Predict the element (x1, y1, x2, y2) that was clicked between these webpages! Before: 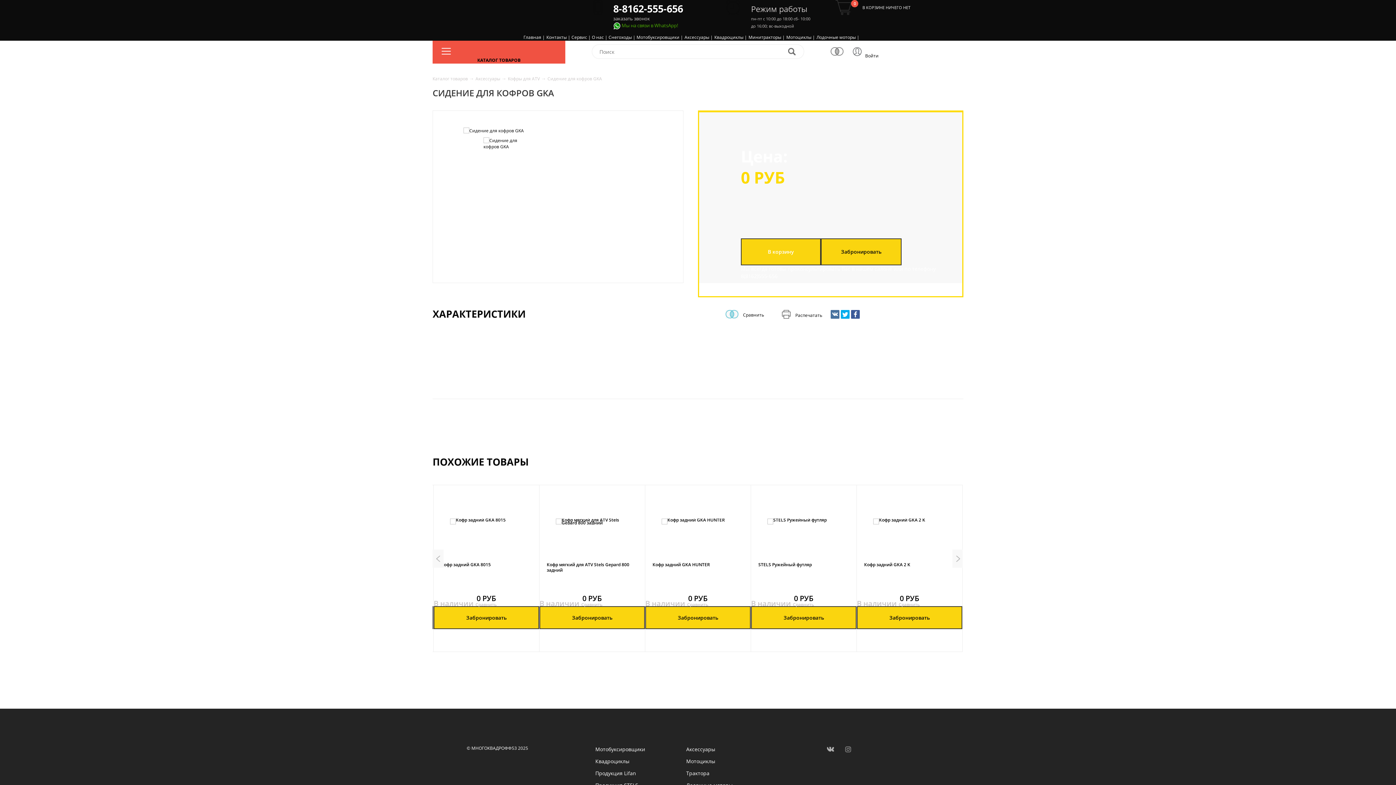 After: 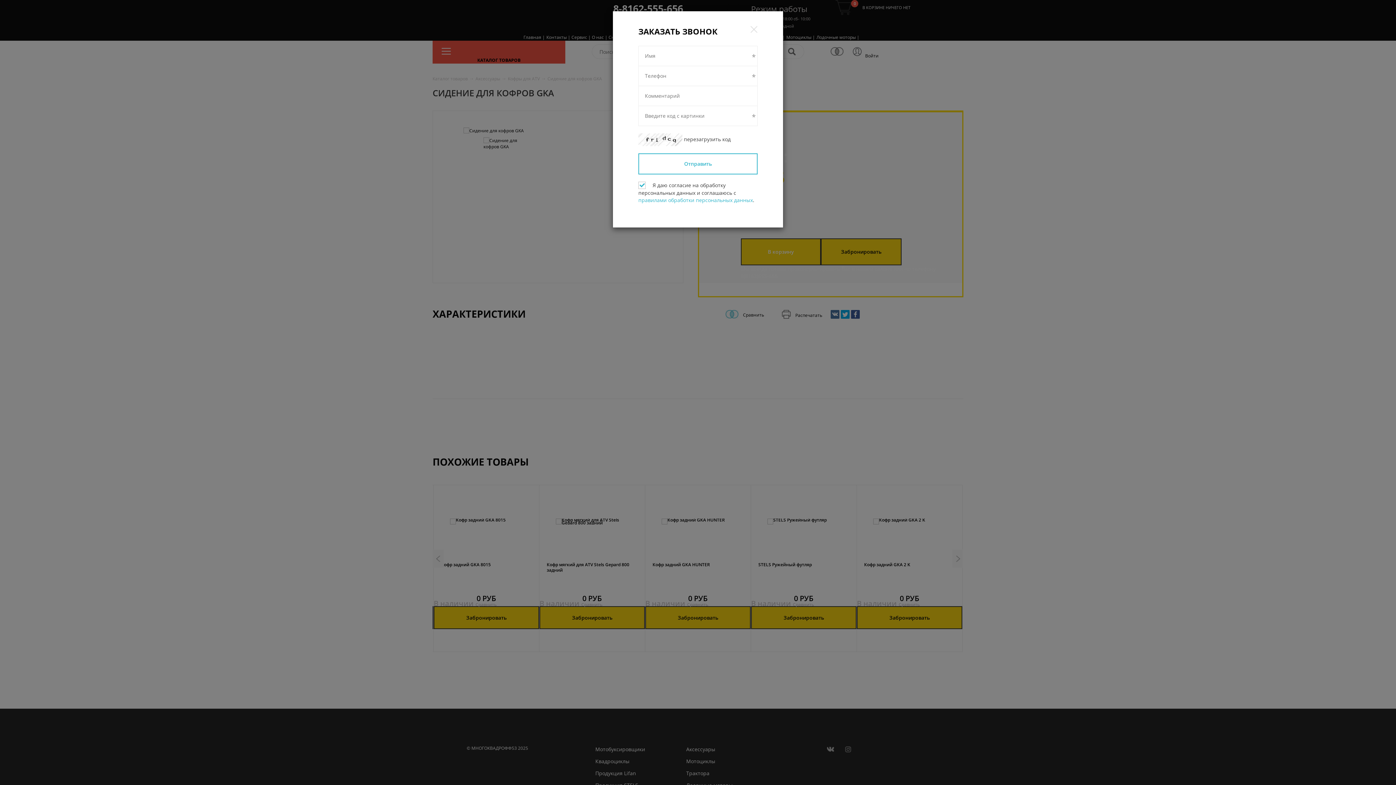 Action: label: заказать звонок bbox: (613, 15, 650, 21)